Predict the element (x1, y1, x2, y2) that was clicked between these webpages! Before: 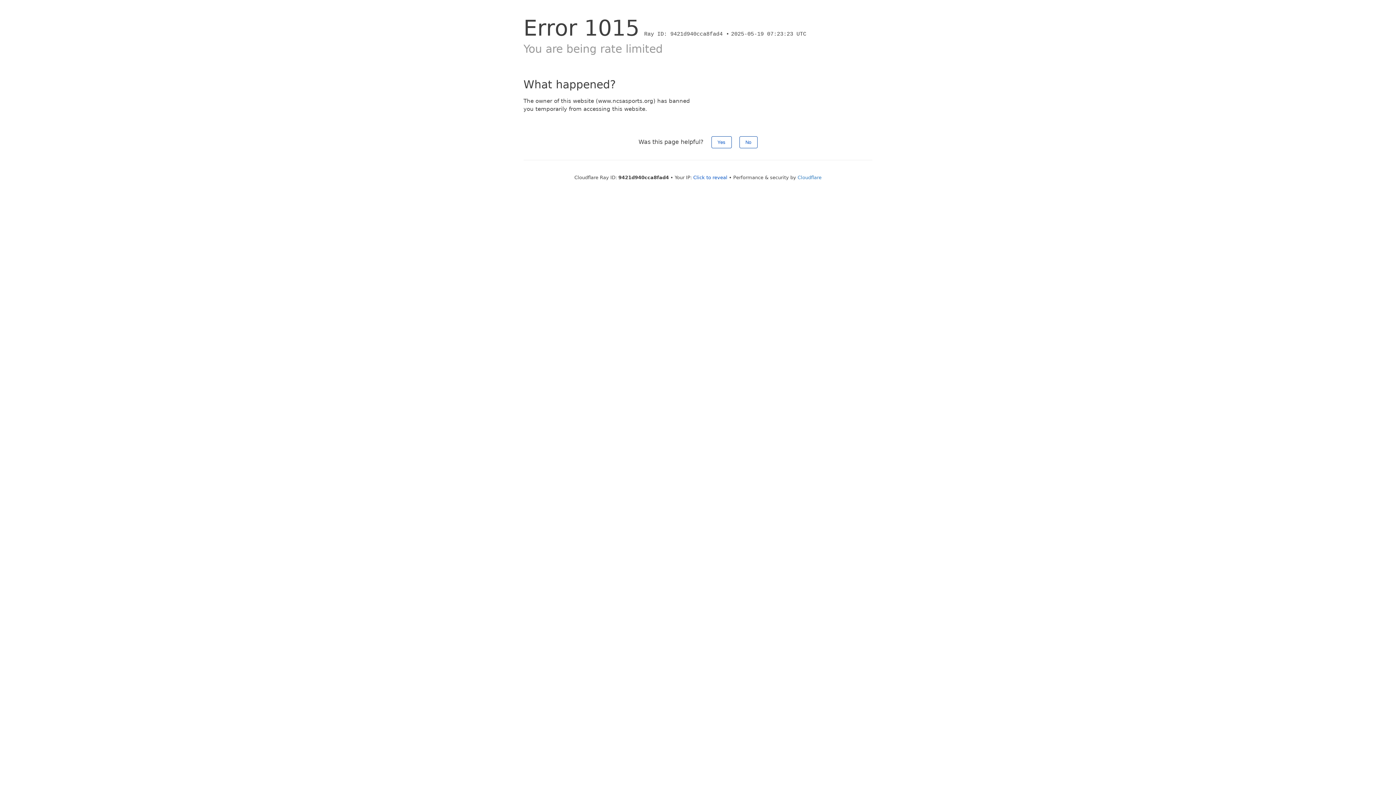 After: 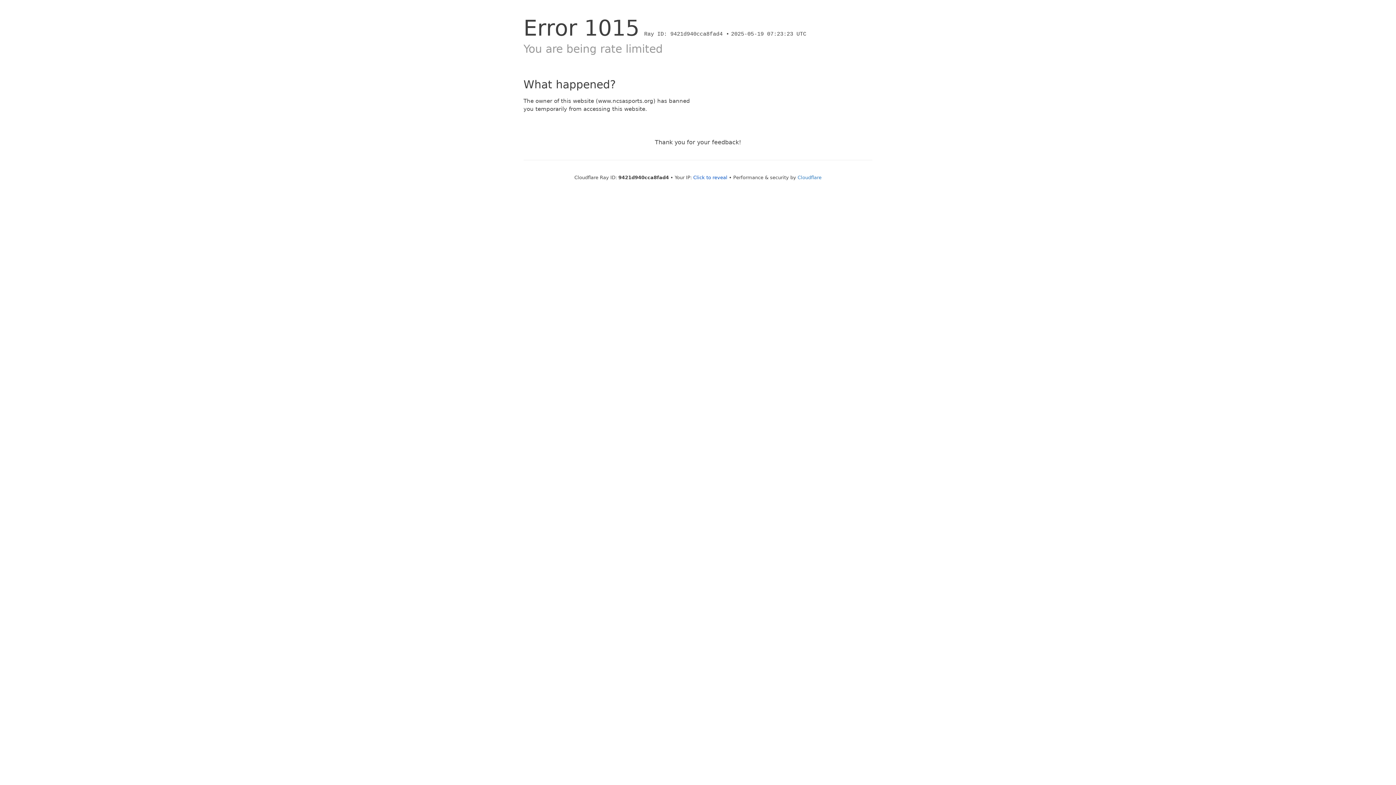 Action: label: Yes bbox: (711, 136, 731, 148)